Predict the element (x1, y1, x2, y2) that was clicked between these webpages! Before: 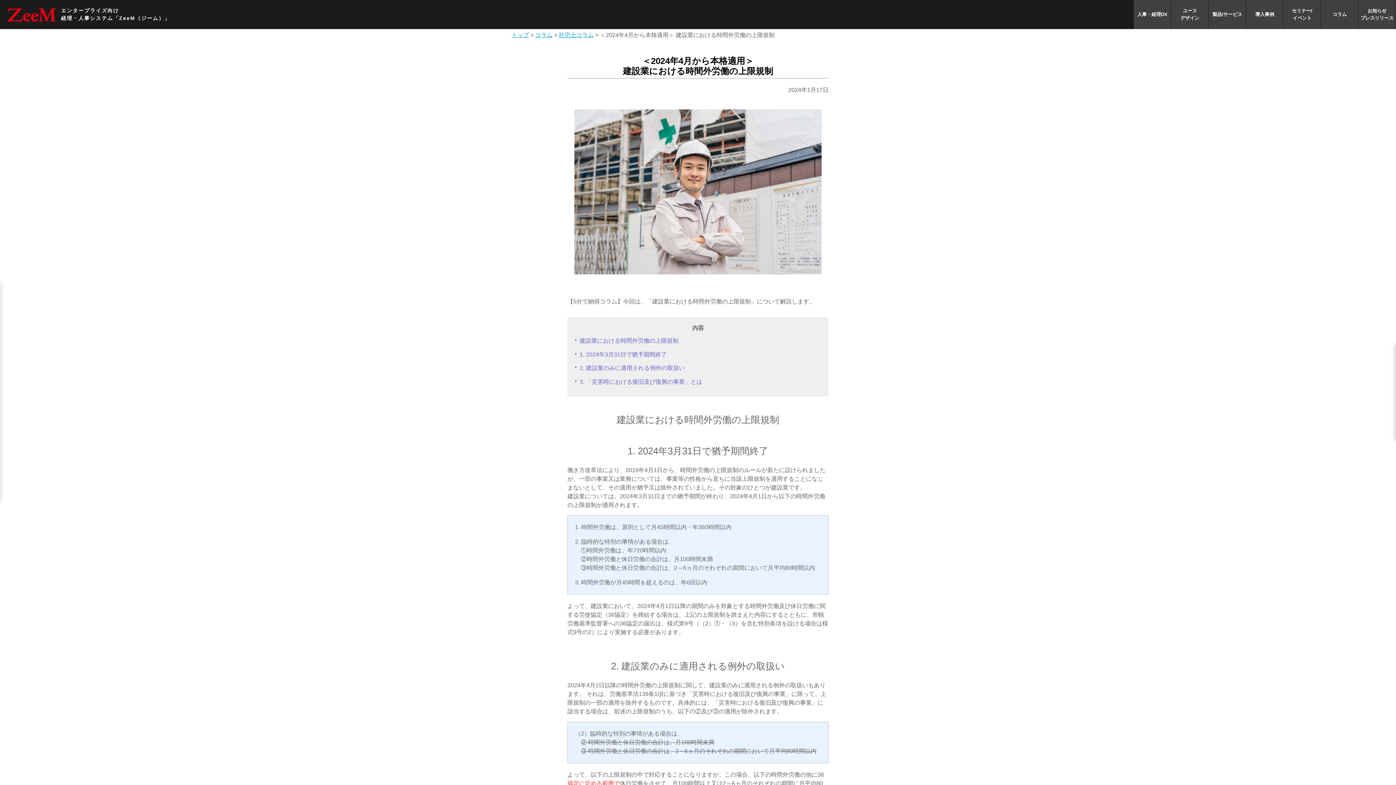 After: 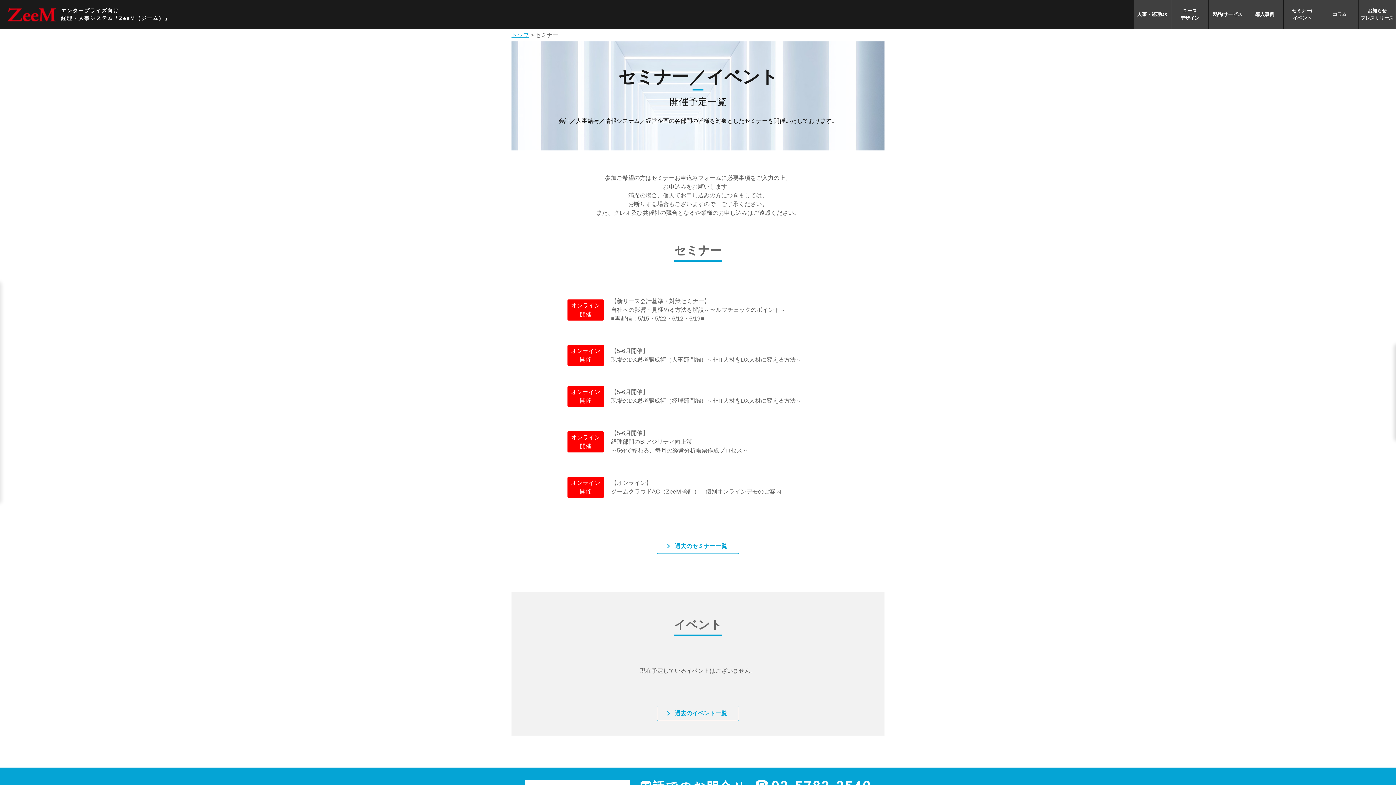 Action: label: セミナー/
イベント bbox: (1284, 0, 1321, 29)